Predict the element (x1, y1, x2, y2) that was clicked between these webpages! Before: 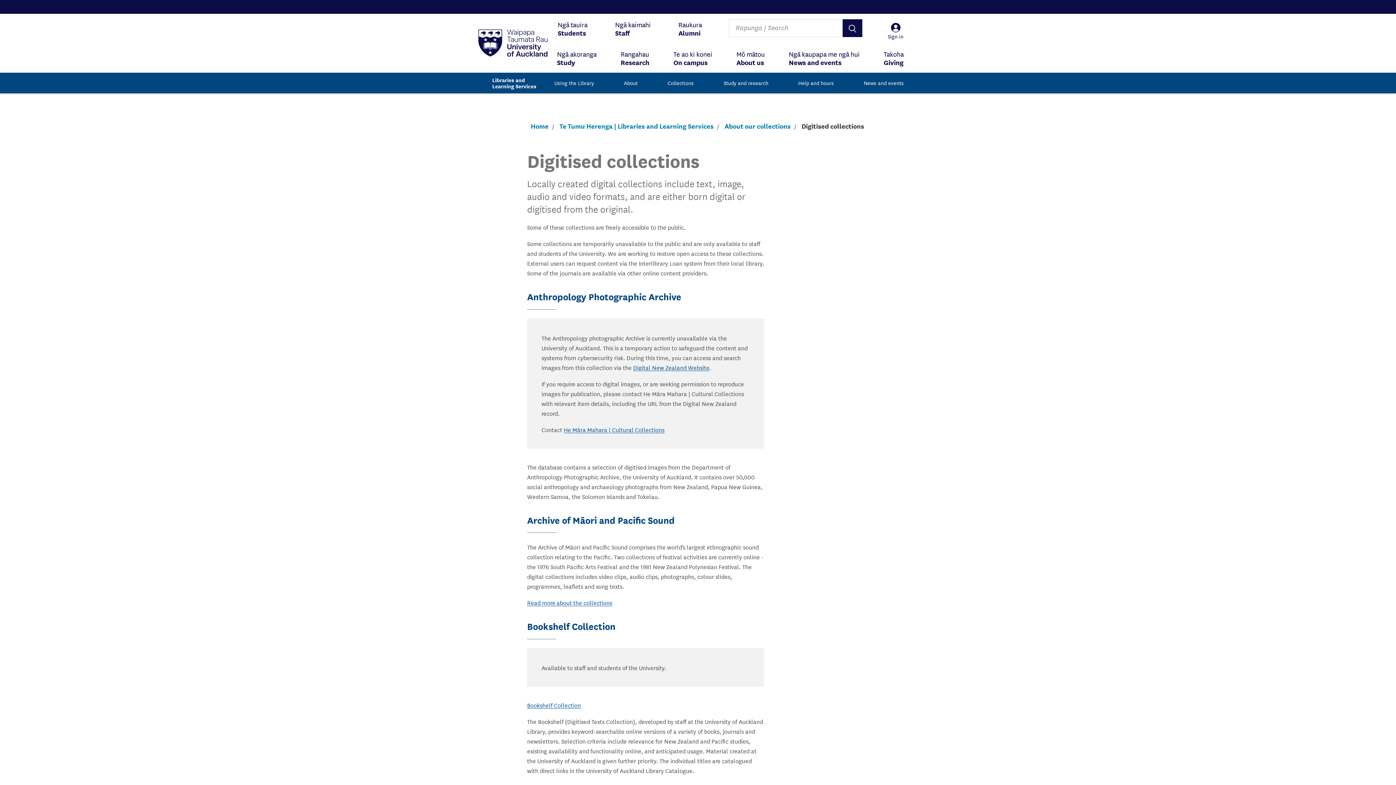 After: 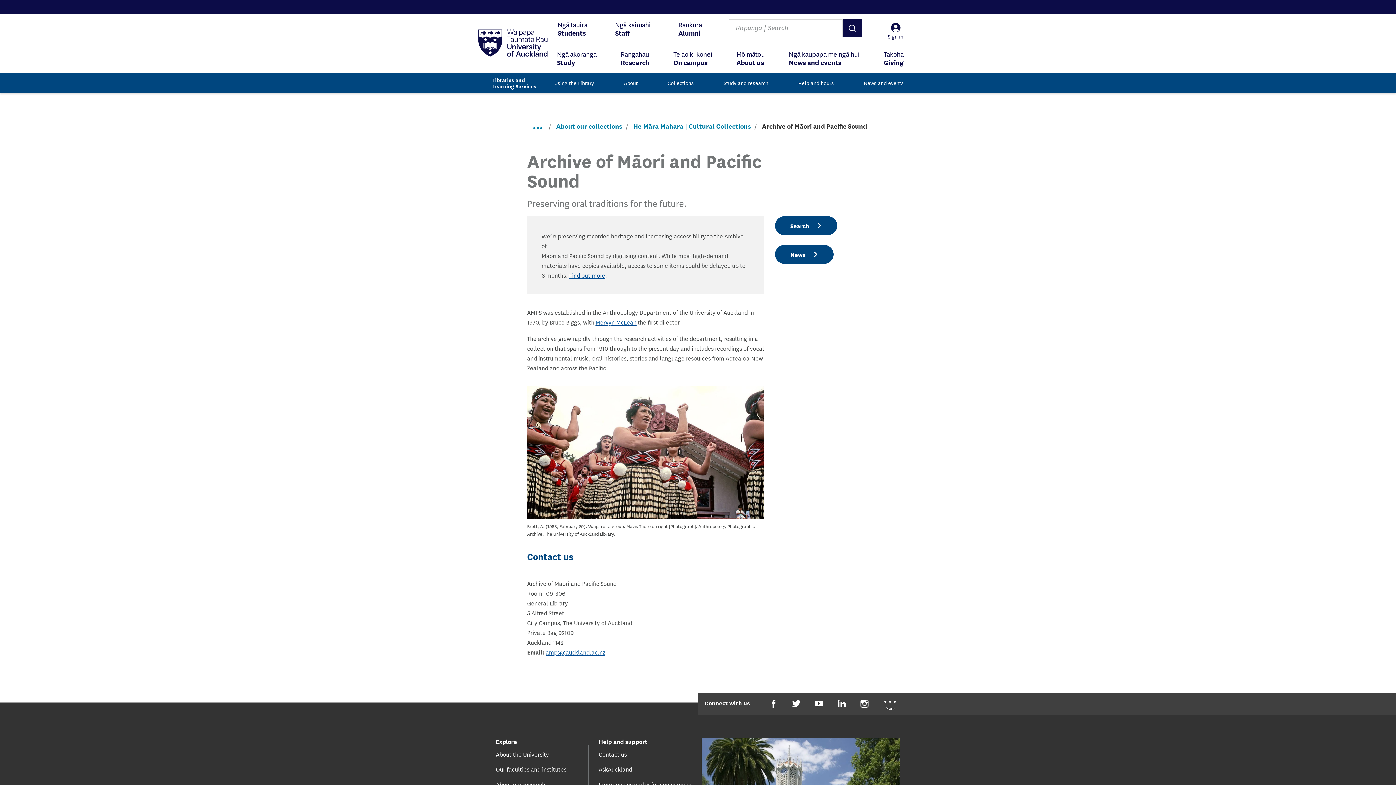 Action: bbox: (527, 598, 612, 607) label: Read more about the collections